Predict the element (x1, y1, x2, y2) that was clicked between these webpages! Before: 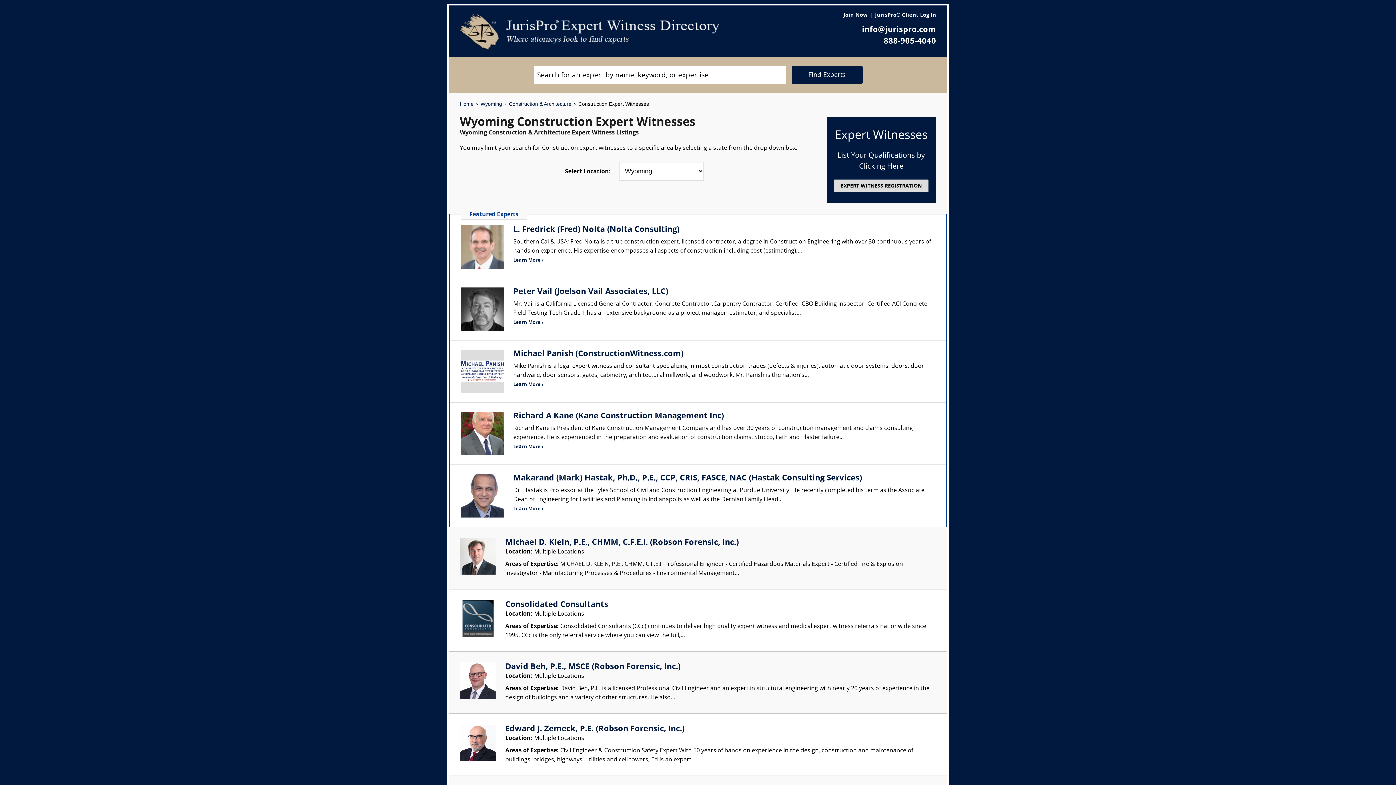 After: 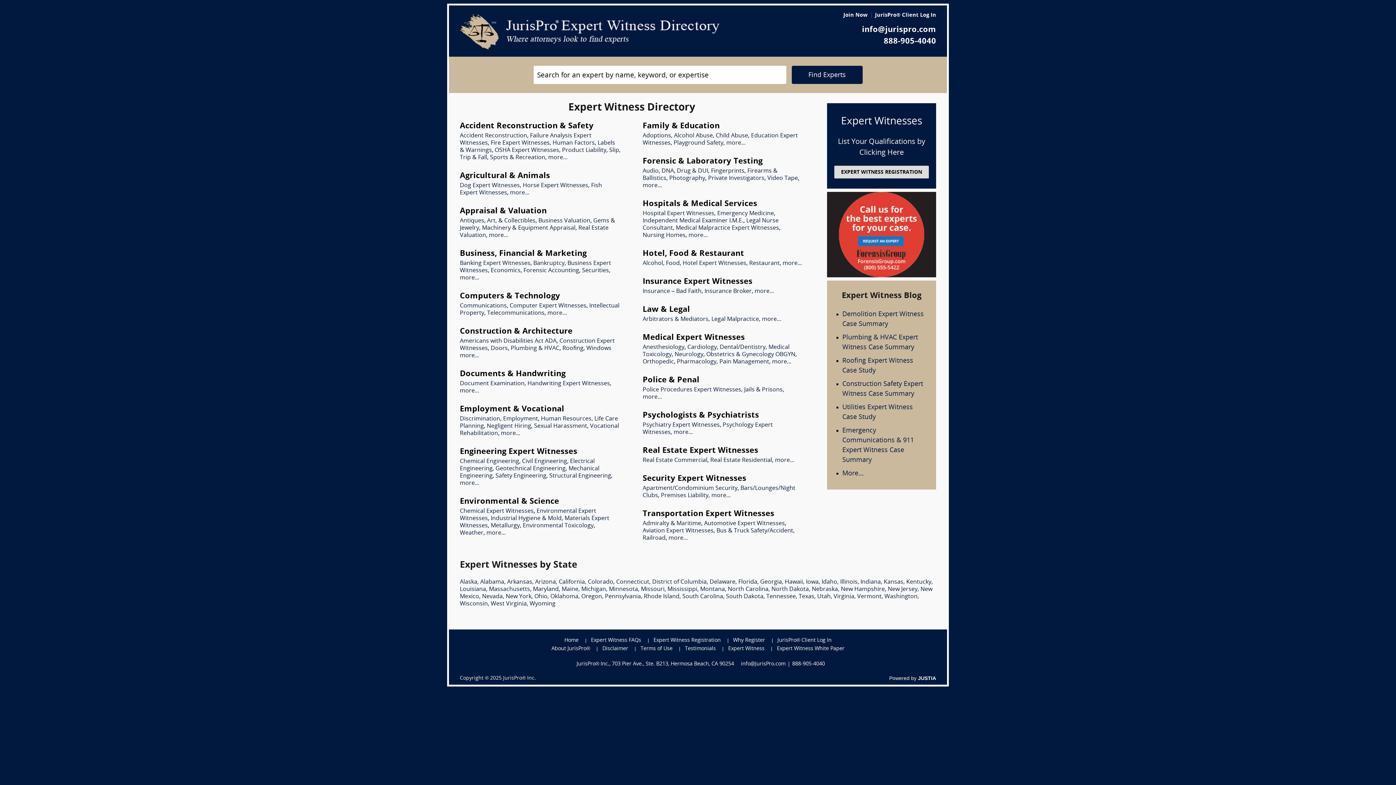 Action: bbox: (456, 10, 723, 53)